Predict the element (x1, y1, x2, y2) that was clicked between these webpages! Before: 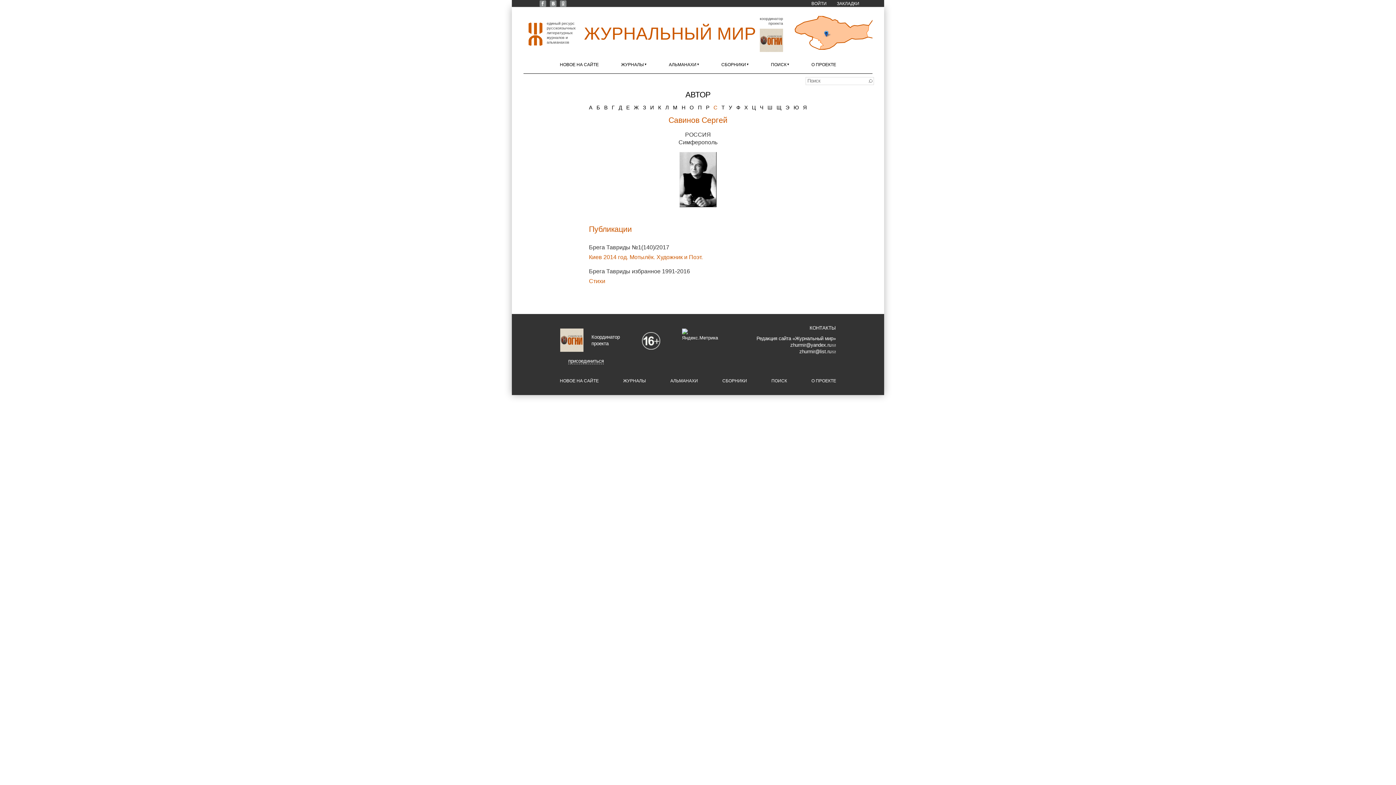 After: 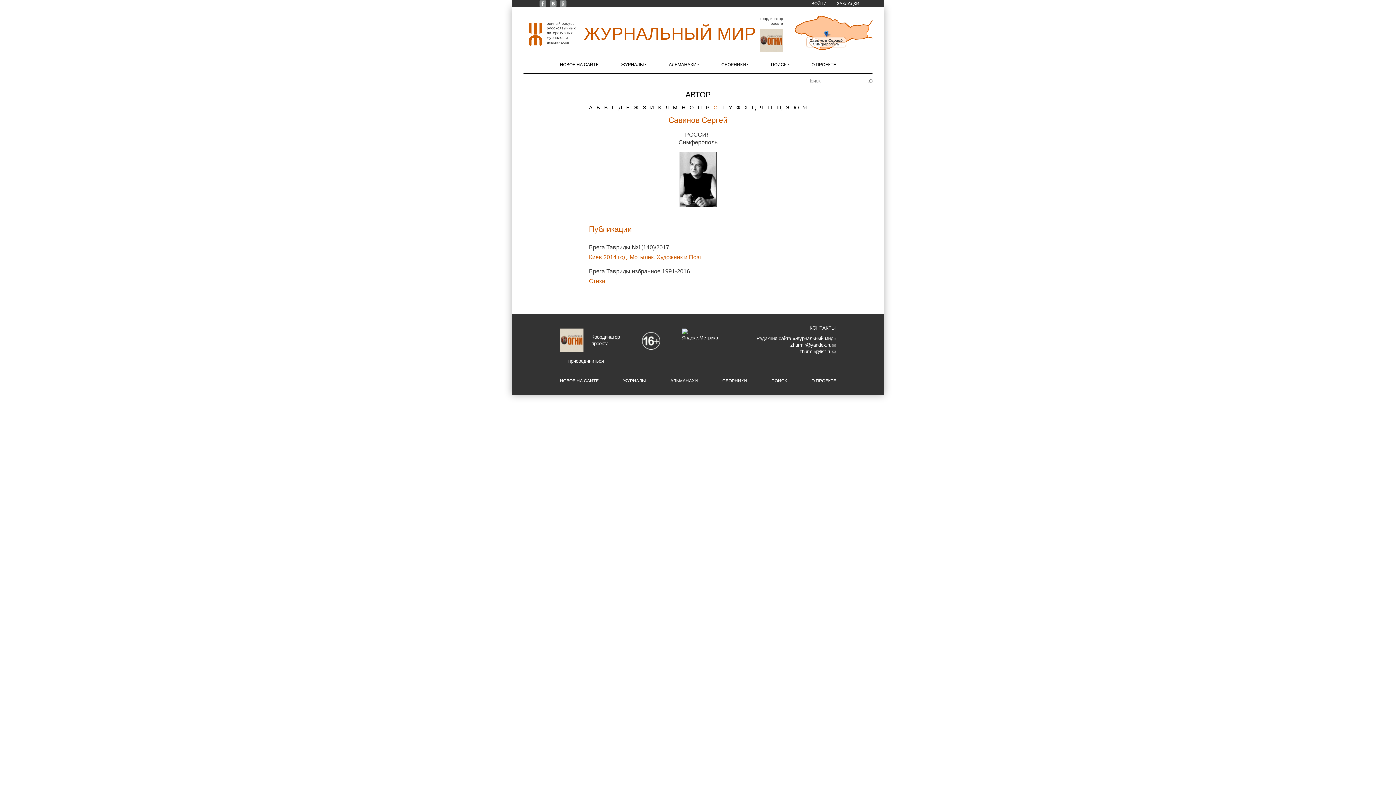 Action: bbox: (757, 47, 783, 52)